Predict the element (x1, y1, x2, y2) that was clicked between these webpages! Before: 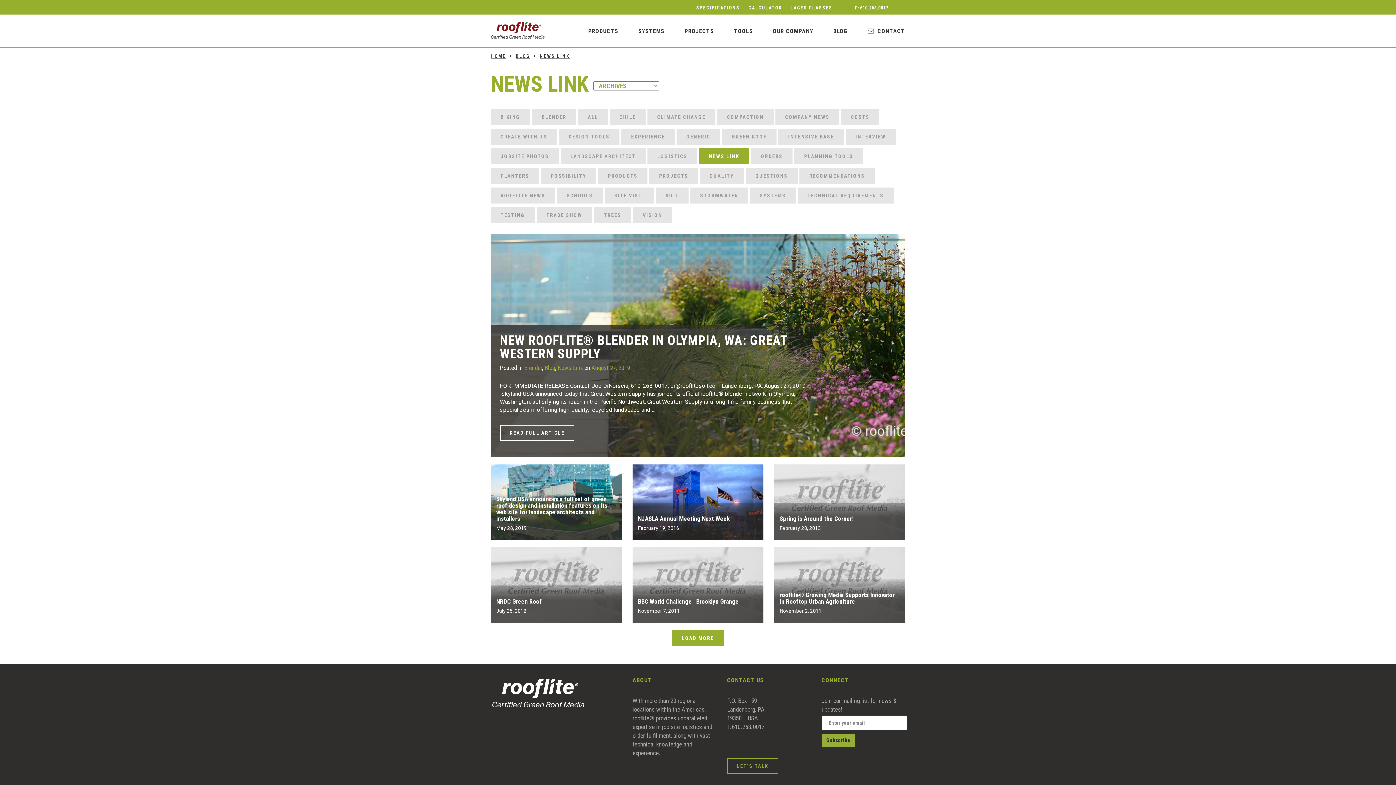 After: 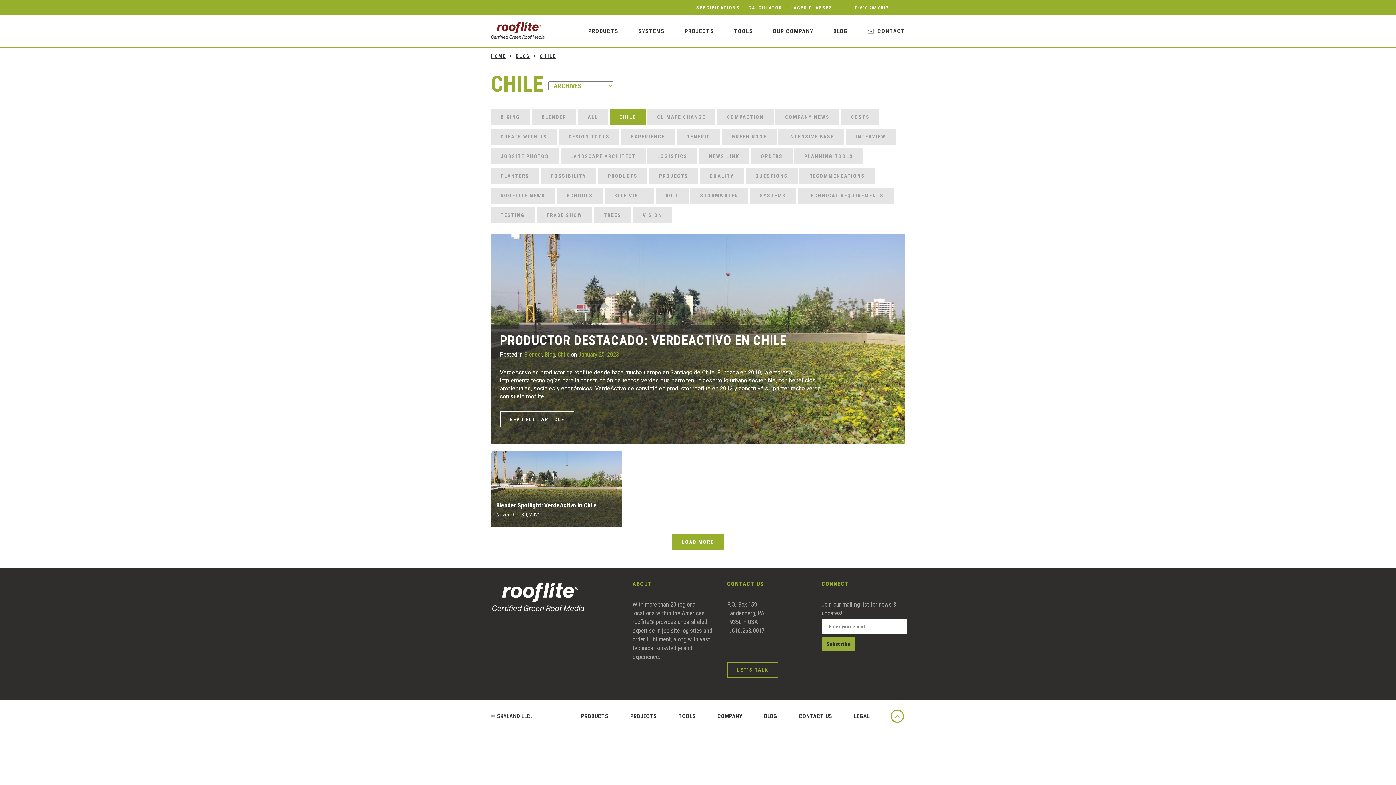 Action: bbox: (609, 109, 645, 125) label: CHILE